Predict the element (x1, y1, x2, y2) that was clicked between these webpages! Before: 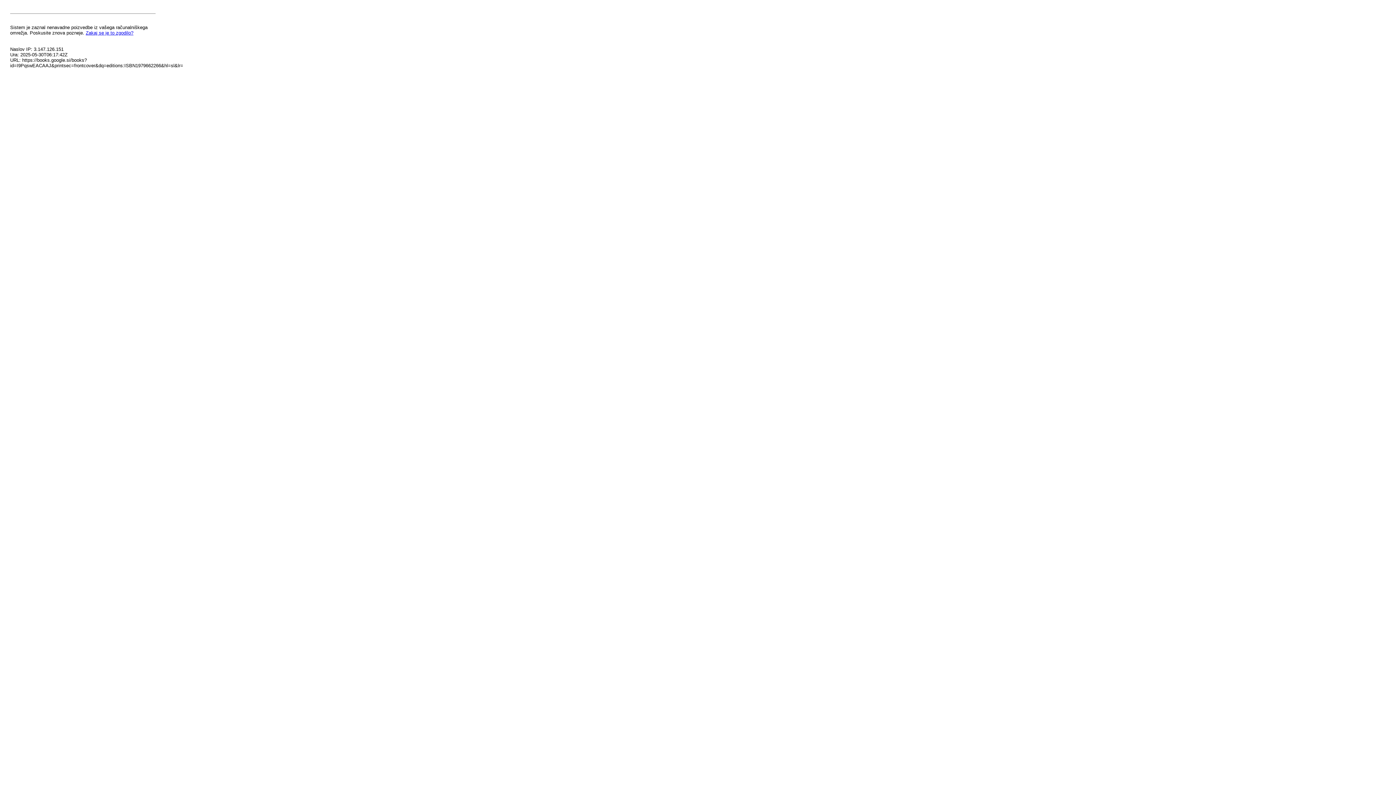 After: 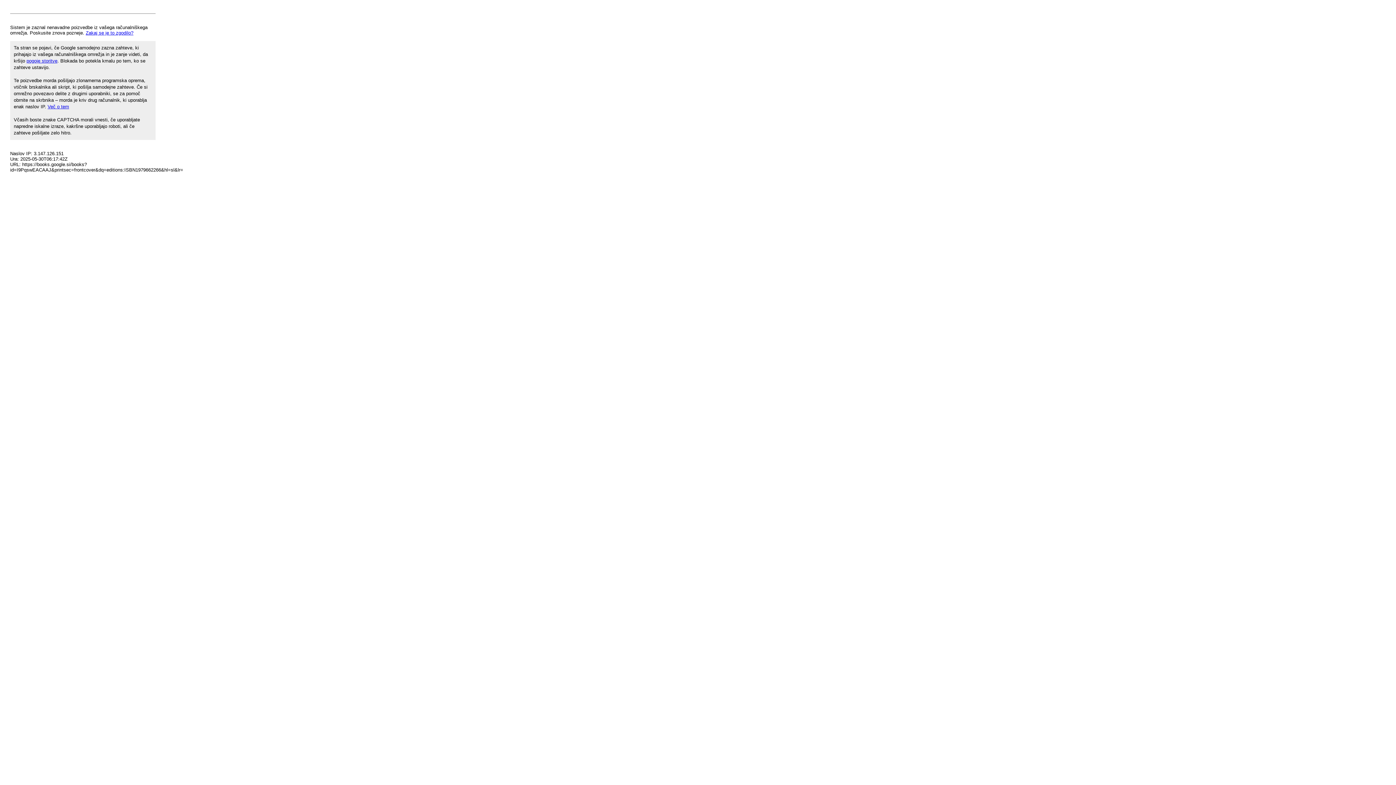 Action: label: Zakaj se je to zgodilo? bbox: (85, 30, 133, 35)